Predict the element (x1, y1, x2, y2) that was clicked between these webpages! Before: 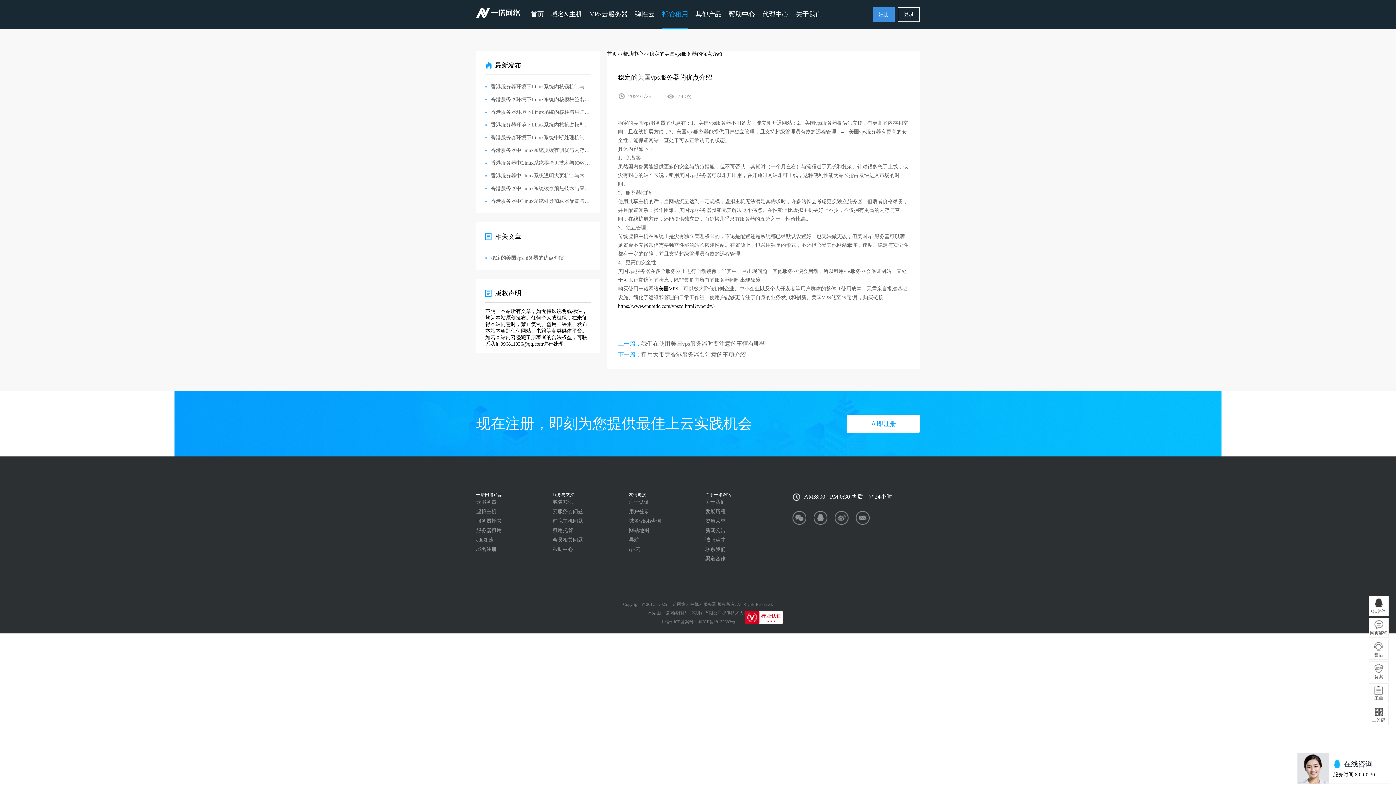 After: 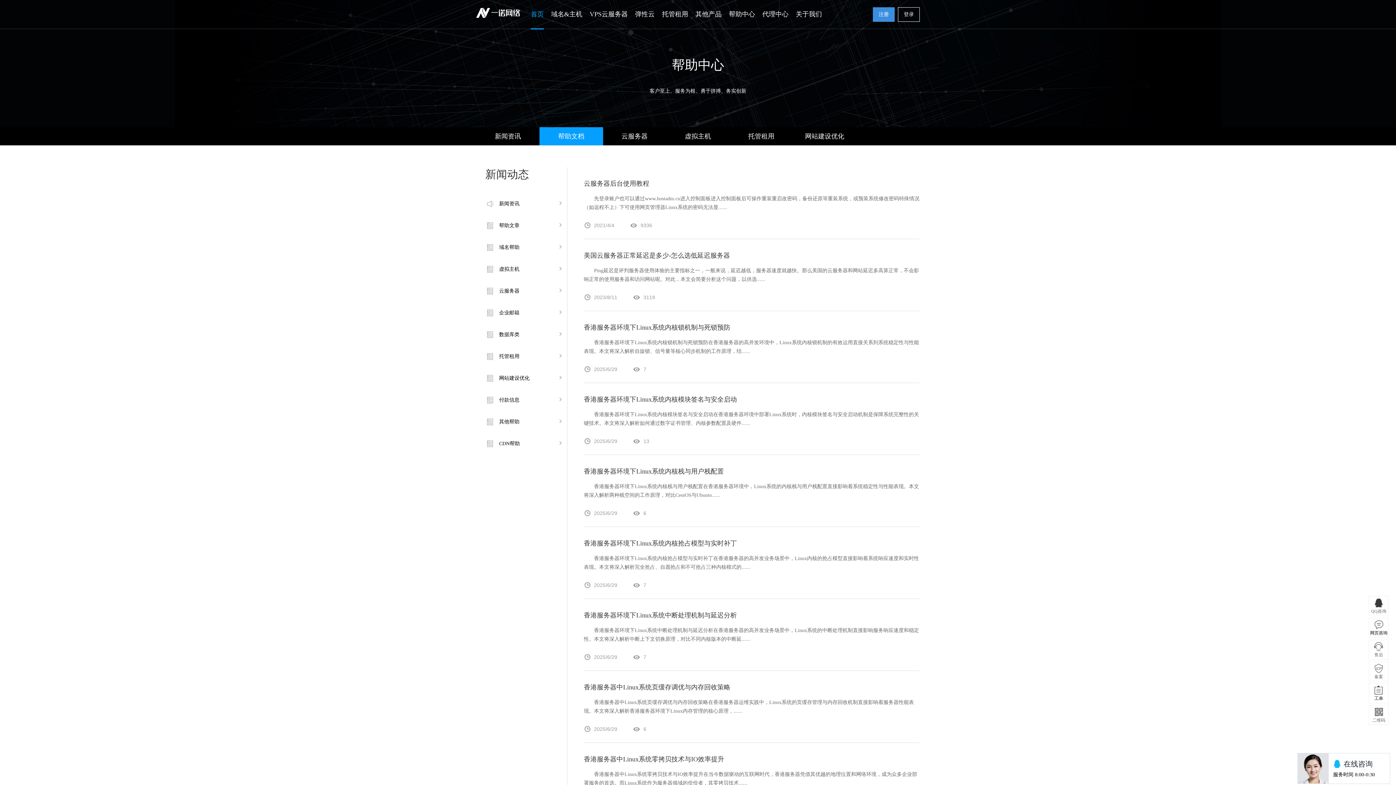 Action: label: 新闻公告 bbox: (705, 526, 763, 535)